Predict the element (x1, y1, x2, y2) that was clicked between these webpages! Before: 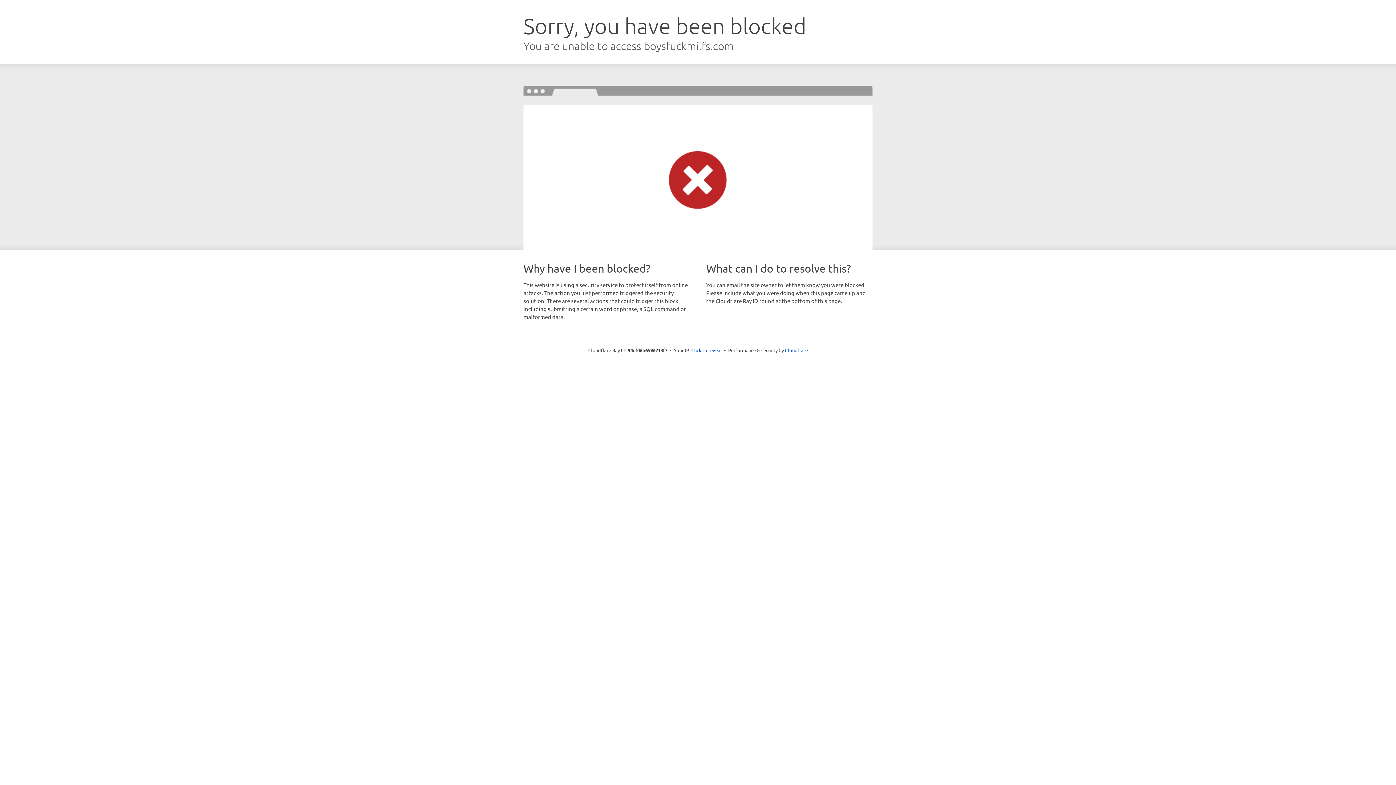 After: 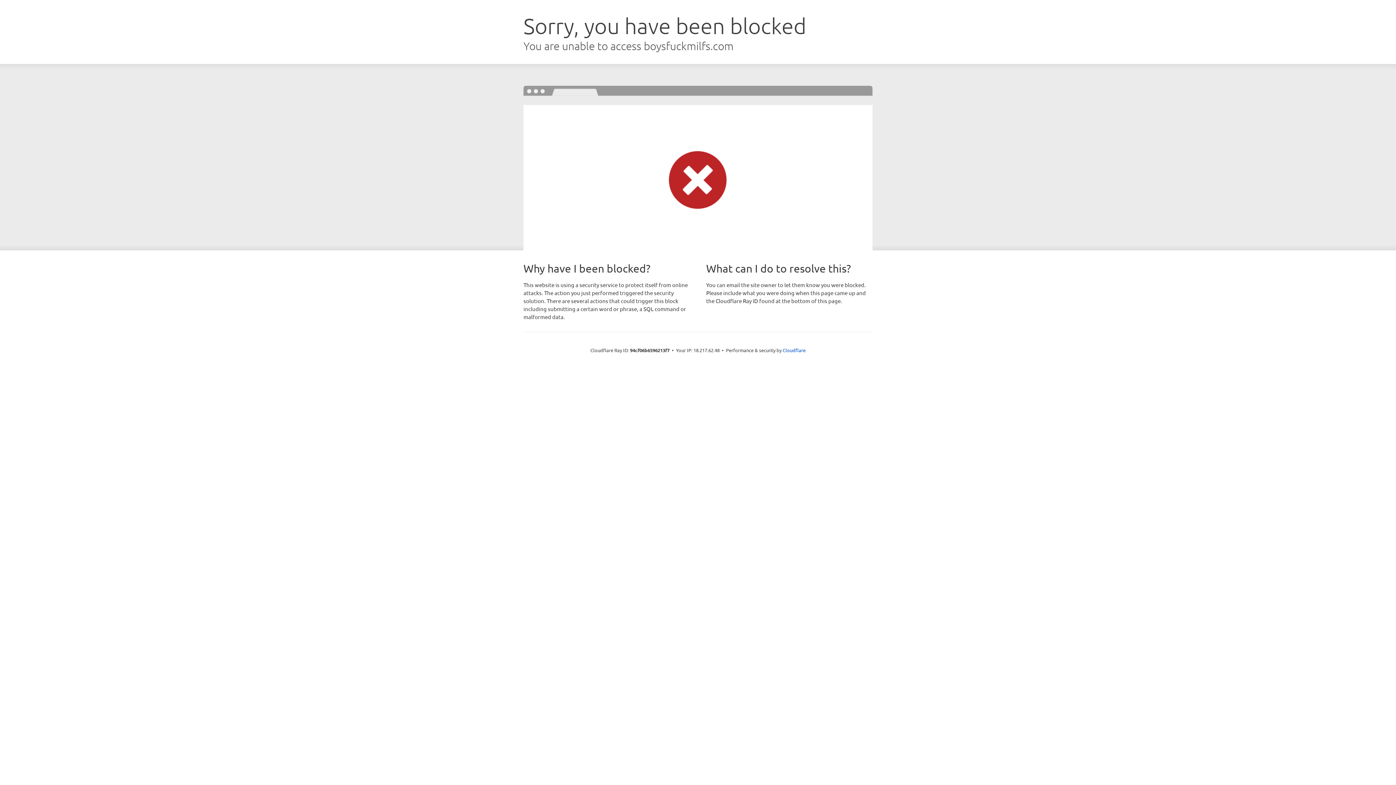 Action: label: Click to reveal bbox: (691, 346, 722, 353)